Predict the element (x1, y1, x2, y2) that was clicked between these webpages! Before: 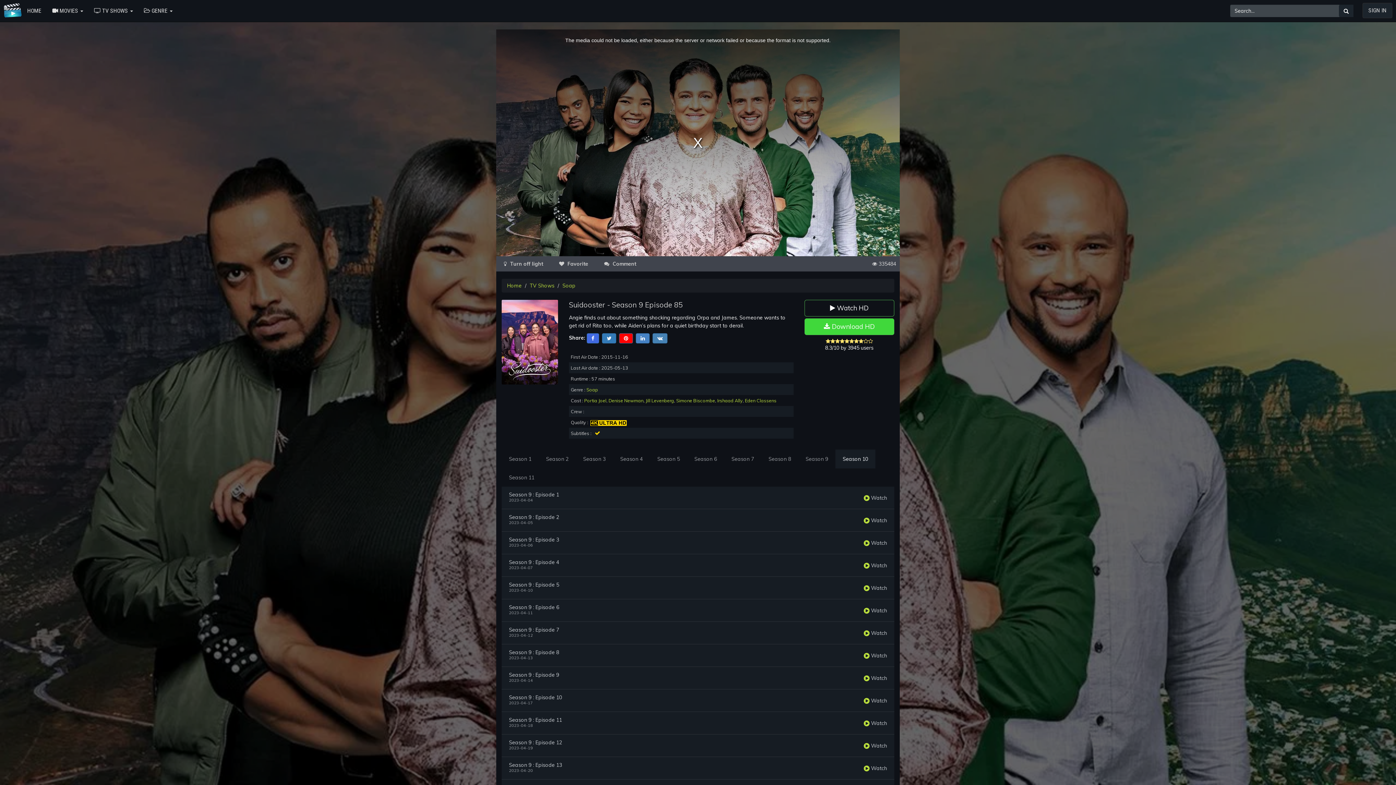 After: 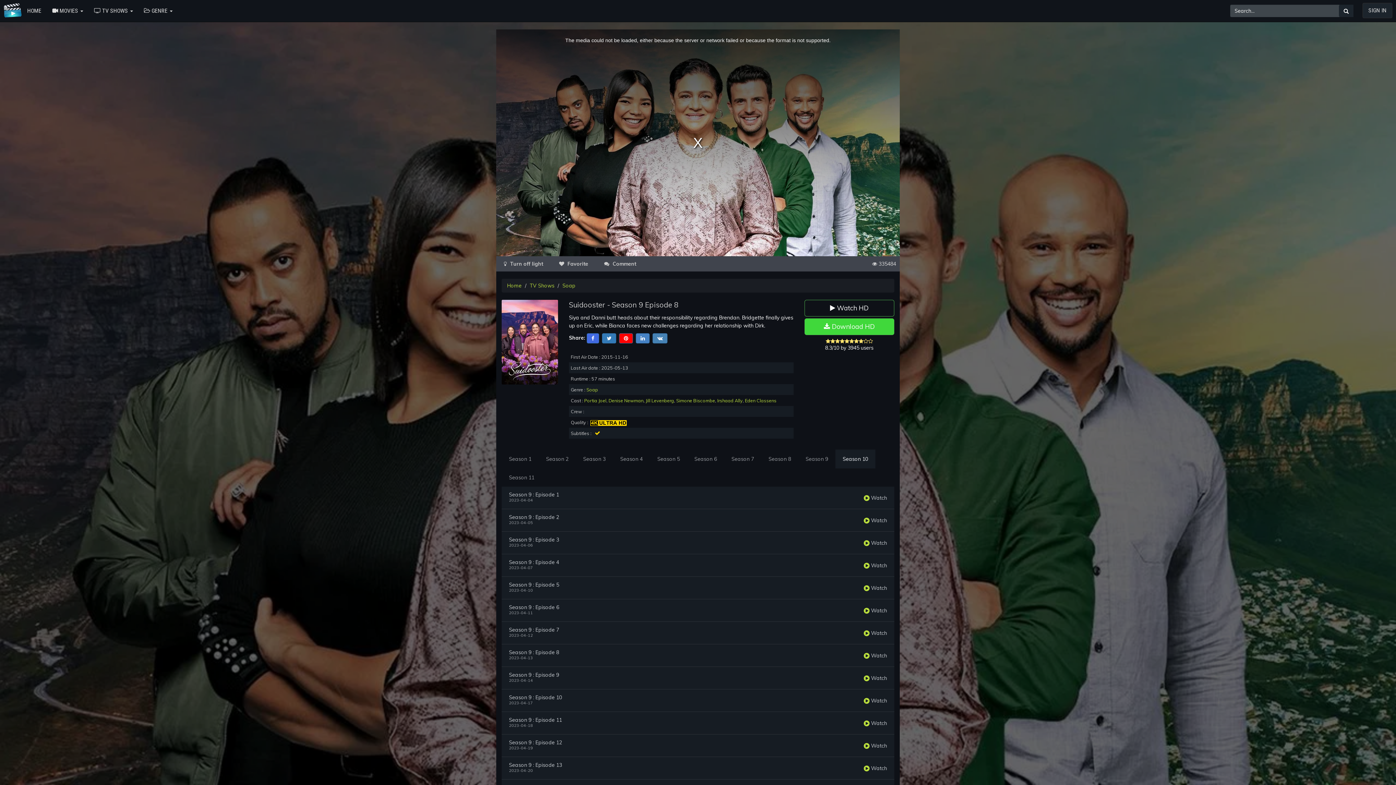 Action: label:  Watch bbox: (864, 652, 887, 659)